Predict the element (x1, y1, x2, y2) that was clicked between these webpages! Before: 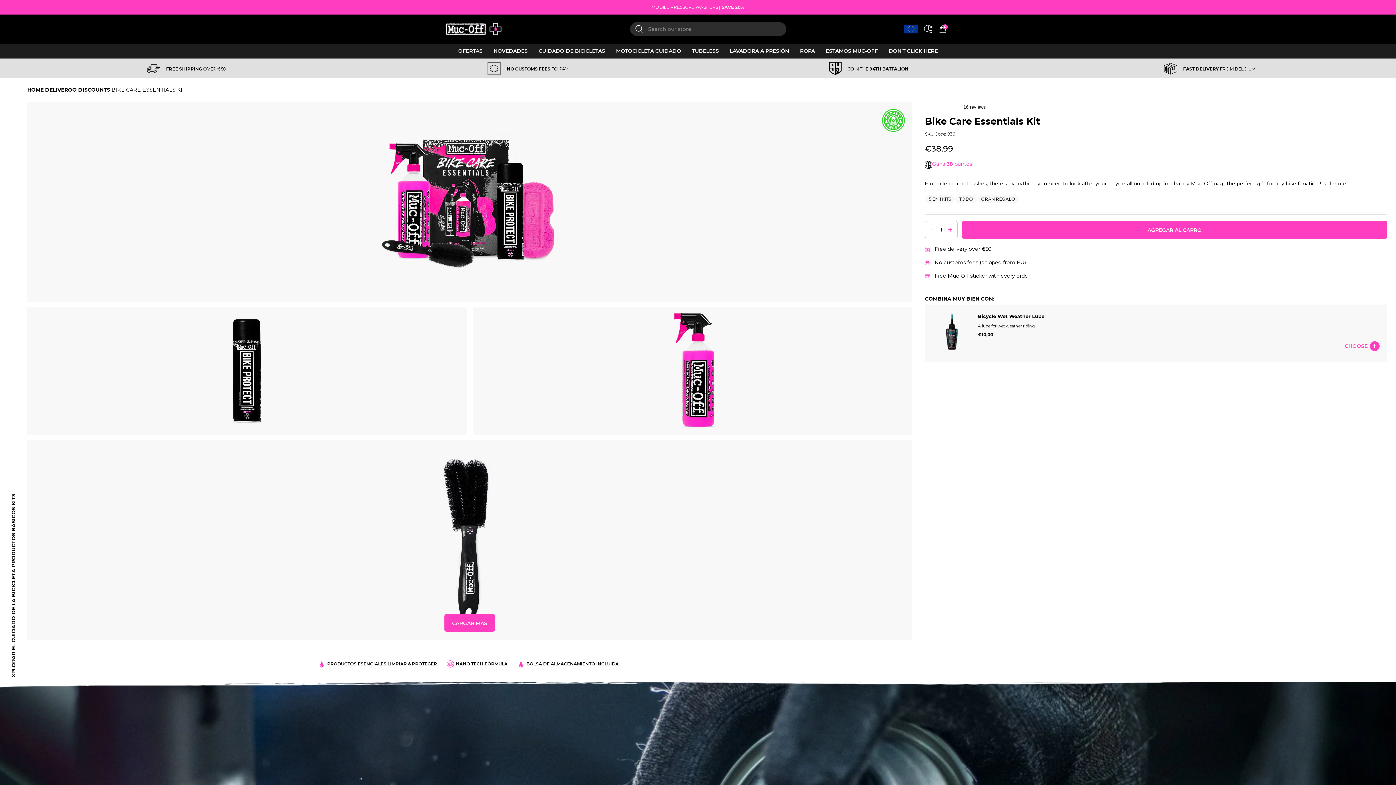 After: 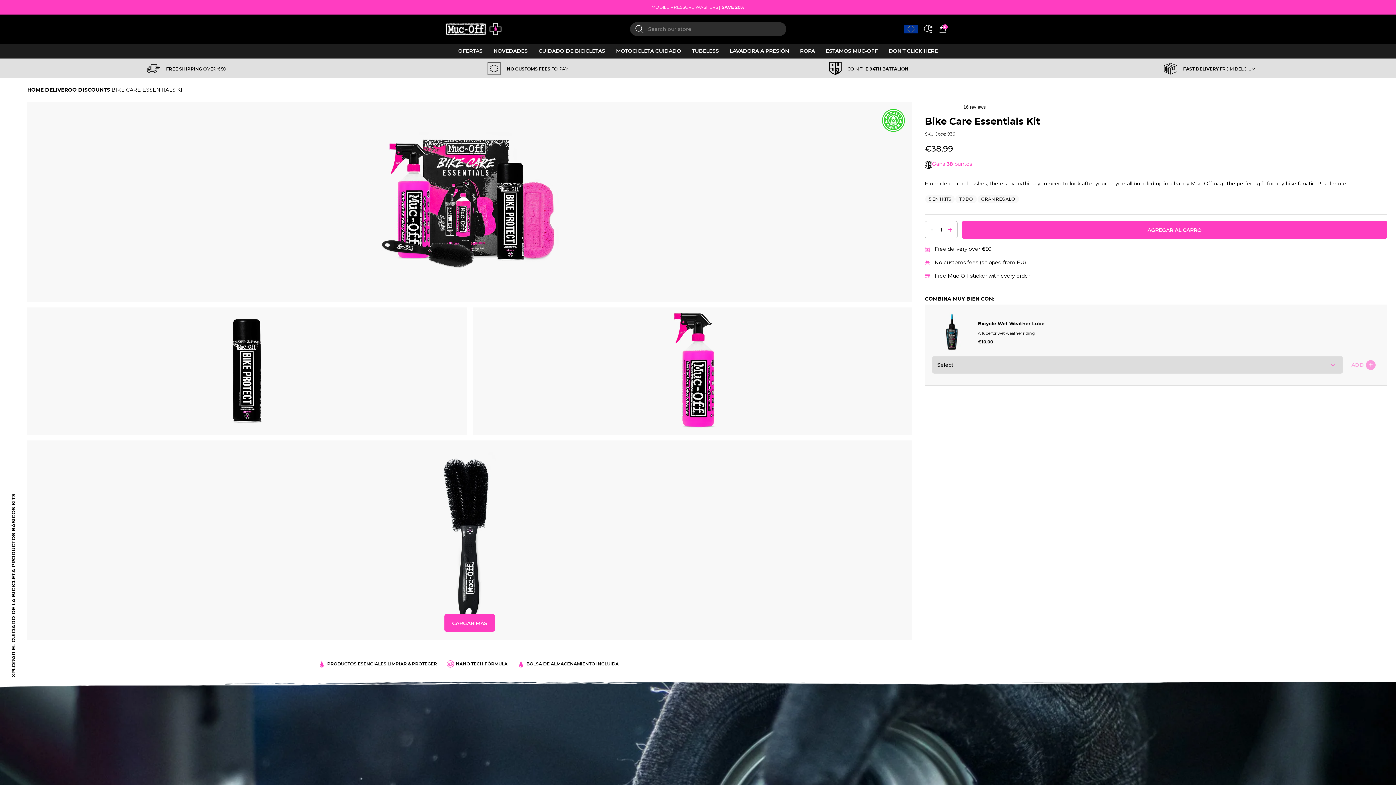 Action: bbox: (1344, 337, 1380, 354) label: CHOOSE